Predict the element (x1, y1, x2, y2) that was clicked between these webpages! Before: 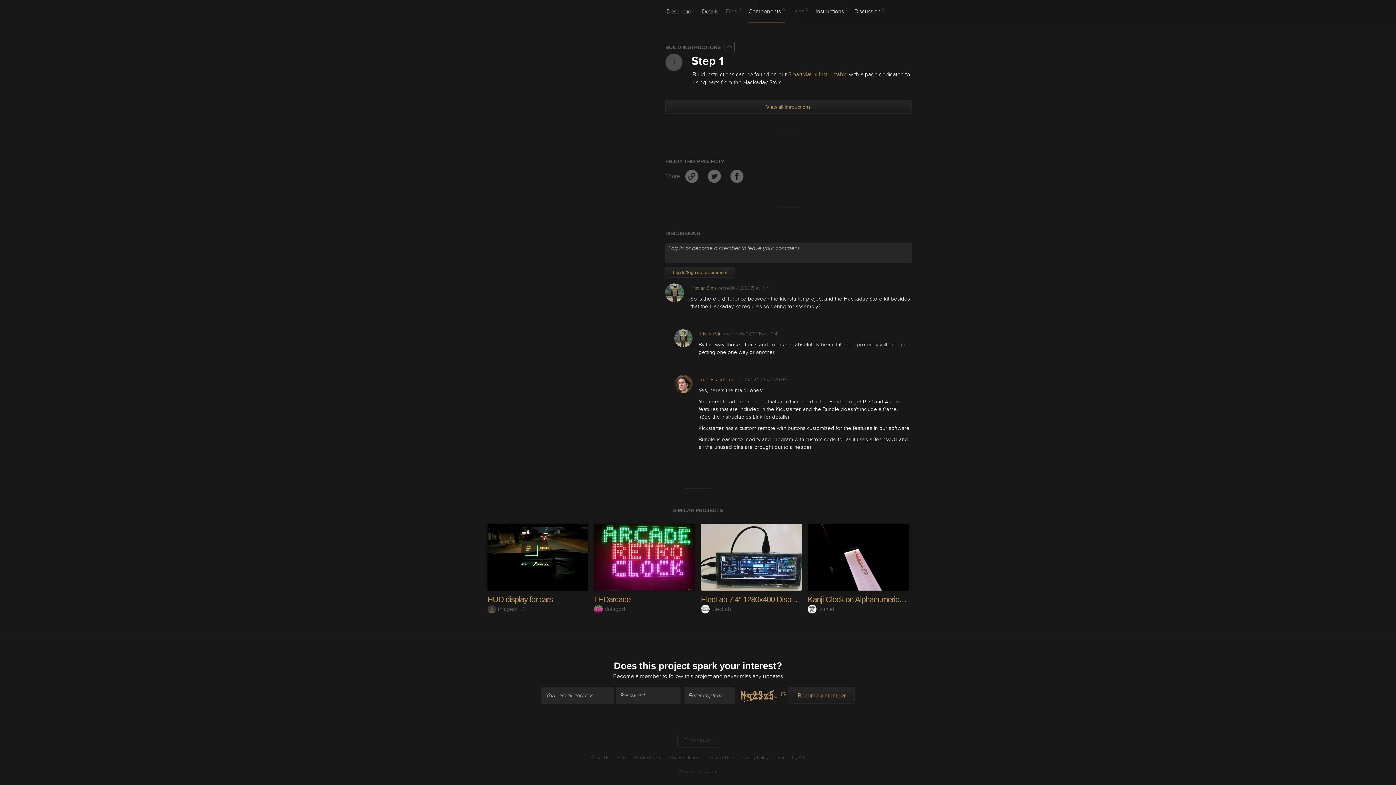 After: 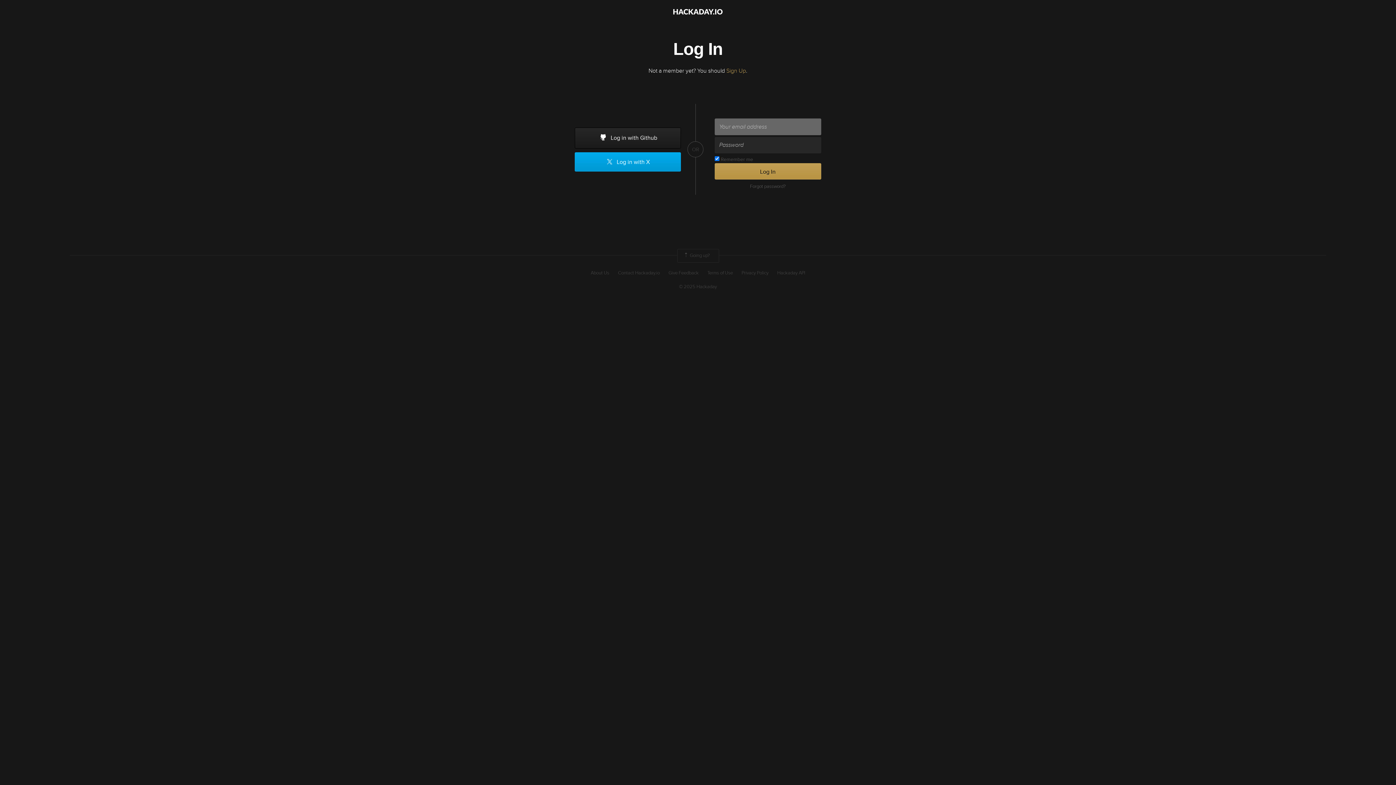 Action: bbox: (665, 283, 684, 304)